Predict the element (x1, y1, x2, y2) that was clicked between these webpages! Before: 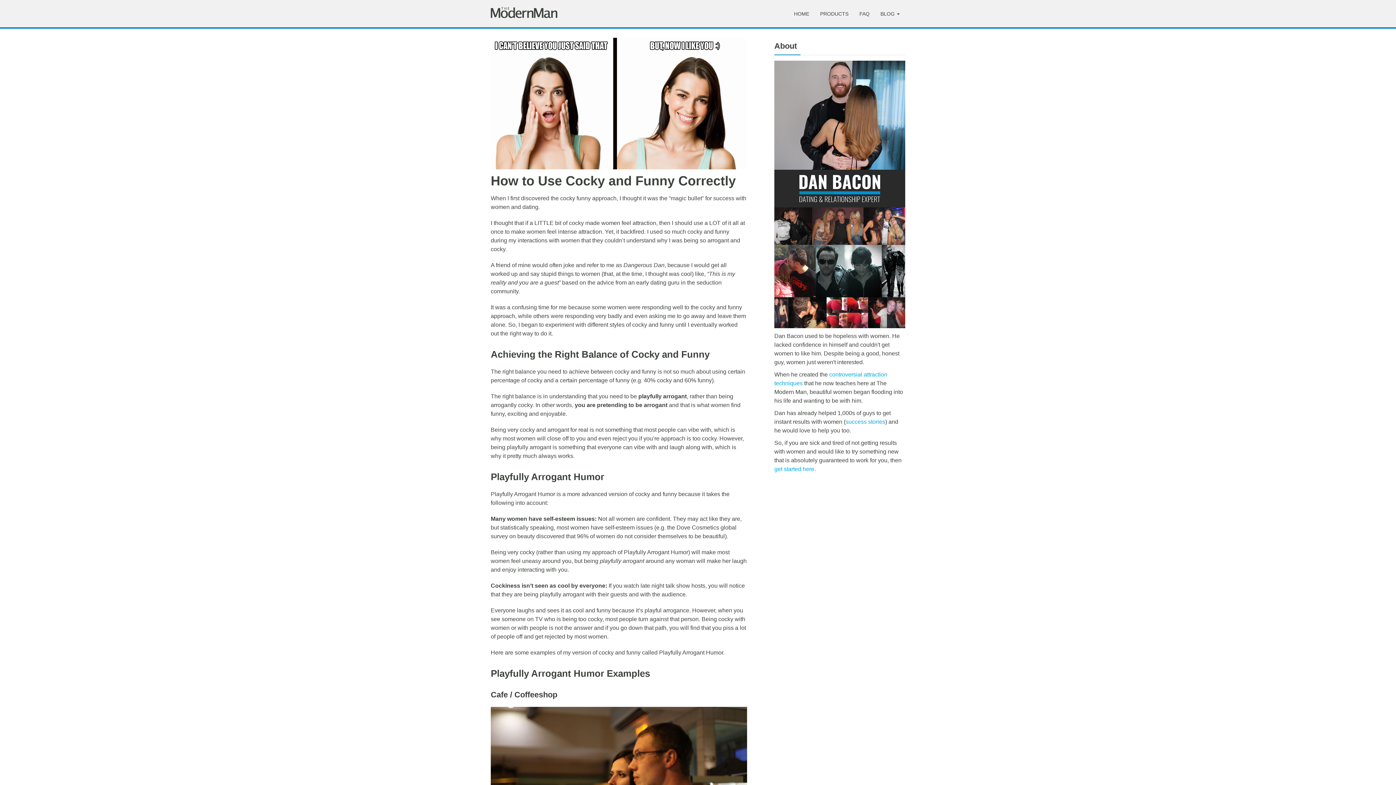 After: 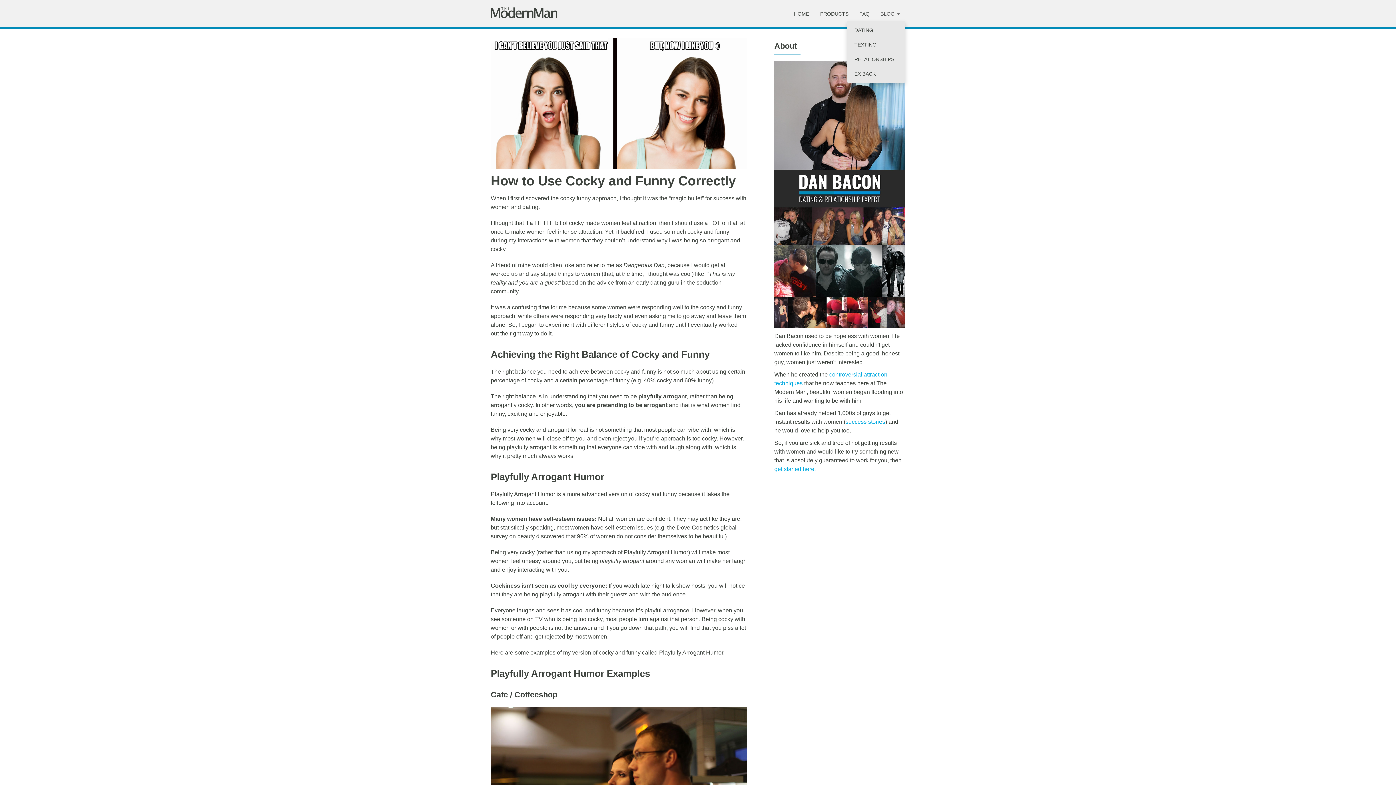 Action: bbox: (875, 6, 905, 21) label: BLOG 